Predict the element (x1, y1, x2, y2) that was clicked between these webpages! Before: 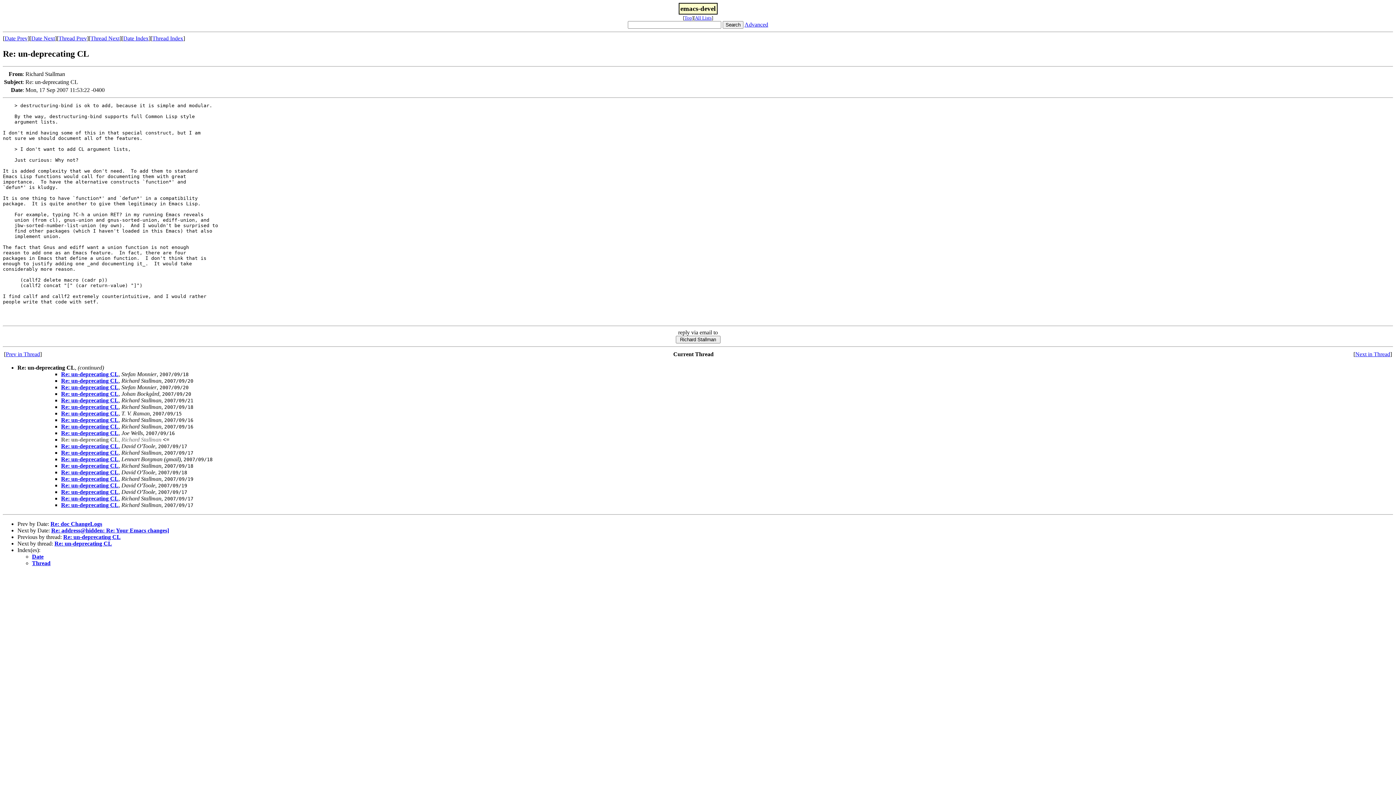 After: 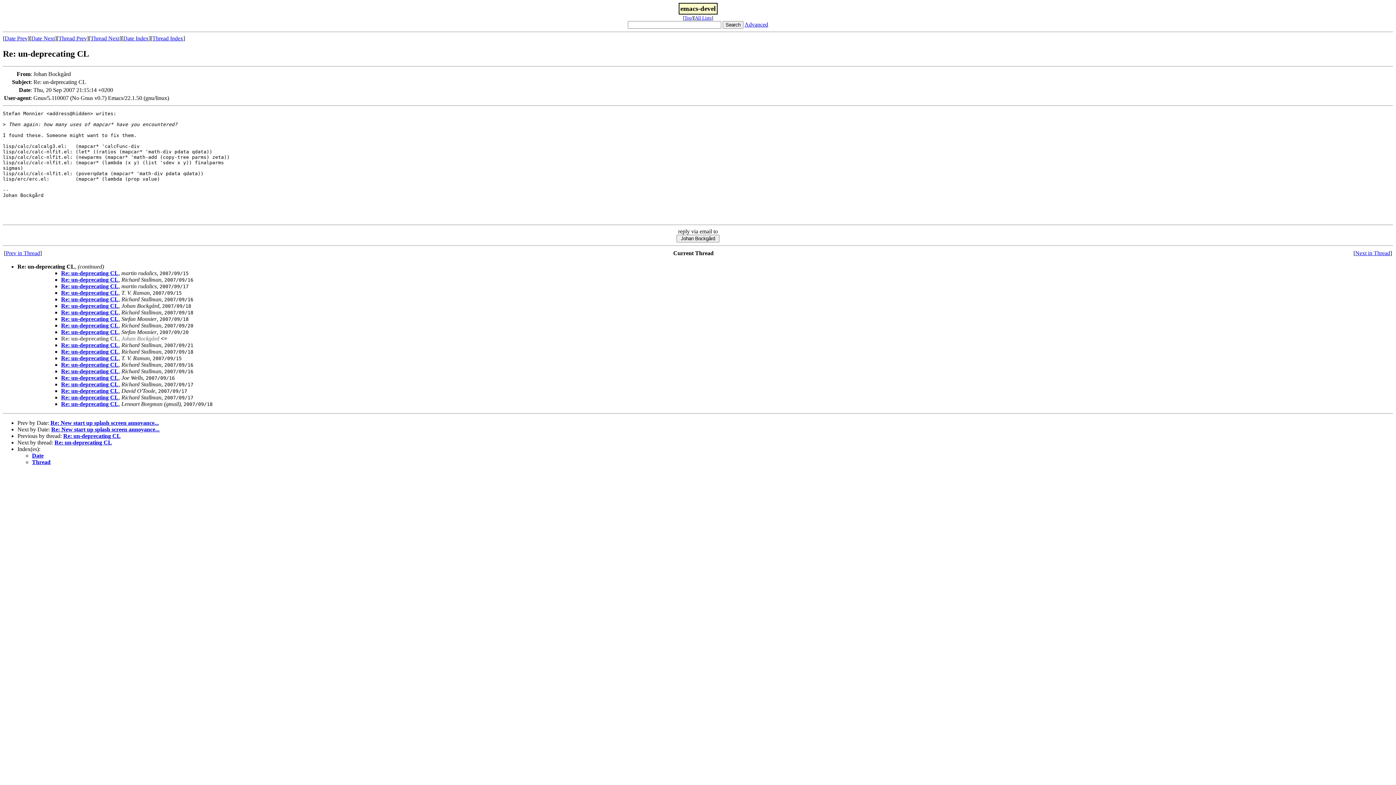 Action: label: Re: un-deprecating CL bbox: (61, 390, 118, 397)